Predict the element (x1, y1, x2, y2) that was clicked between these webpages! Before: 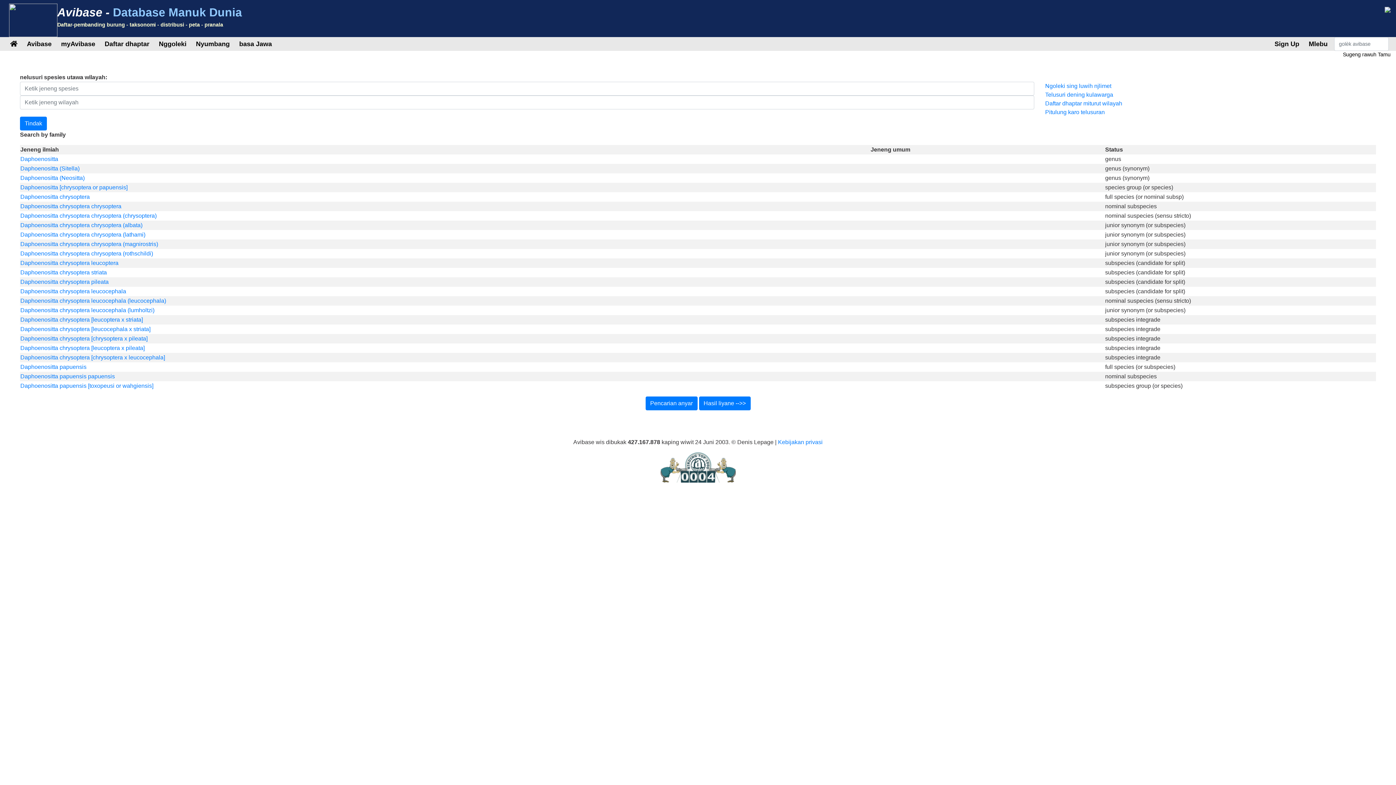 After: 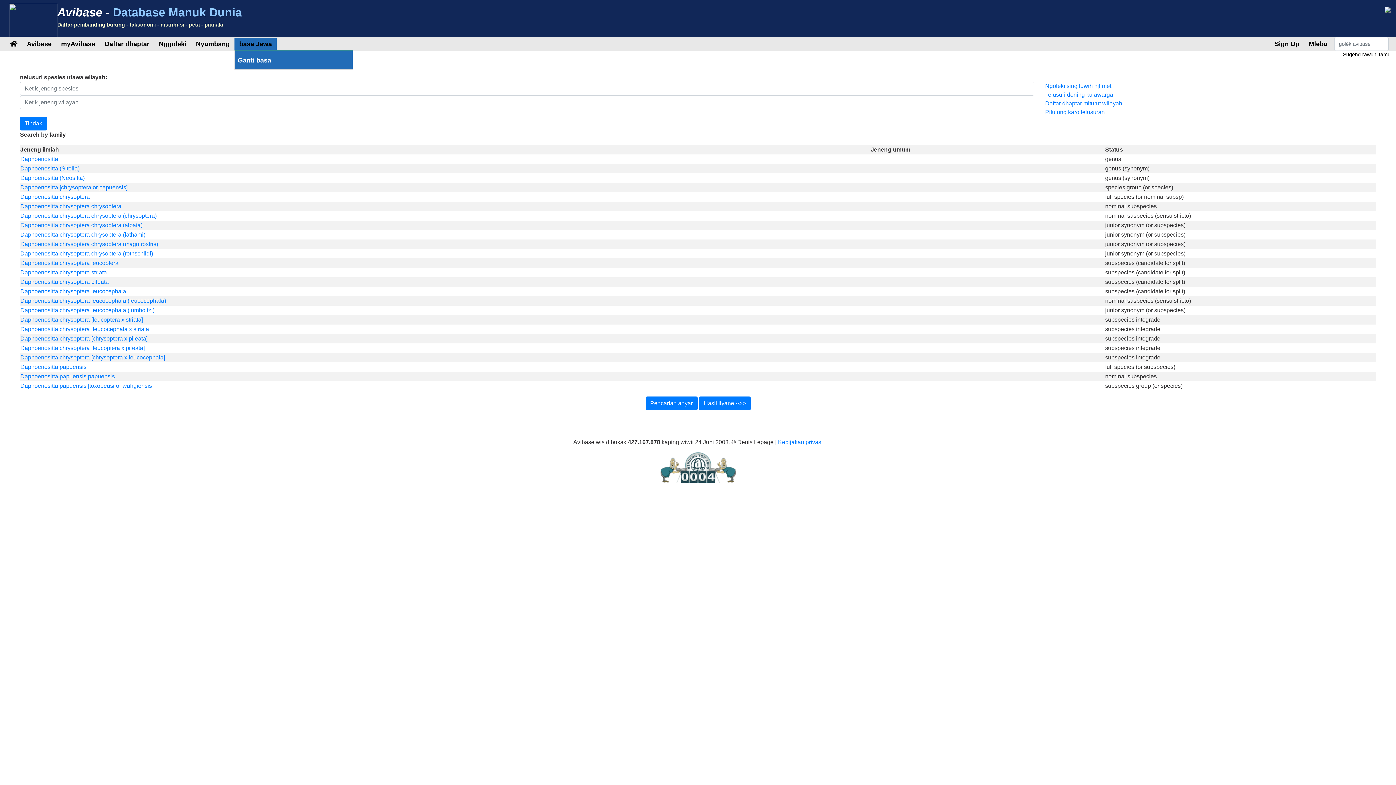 Action: label: basa Jawa bbox: (236, 37, 274, 50)